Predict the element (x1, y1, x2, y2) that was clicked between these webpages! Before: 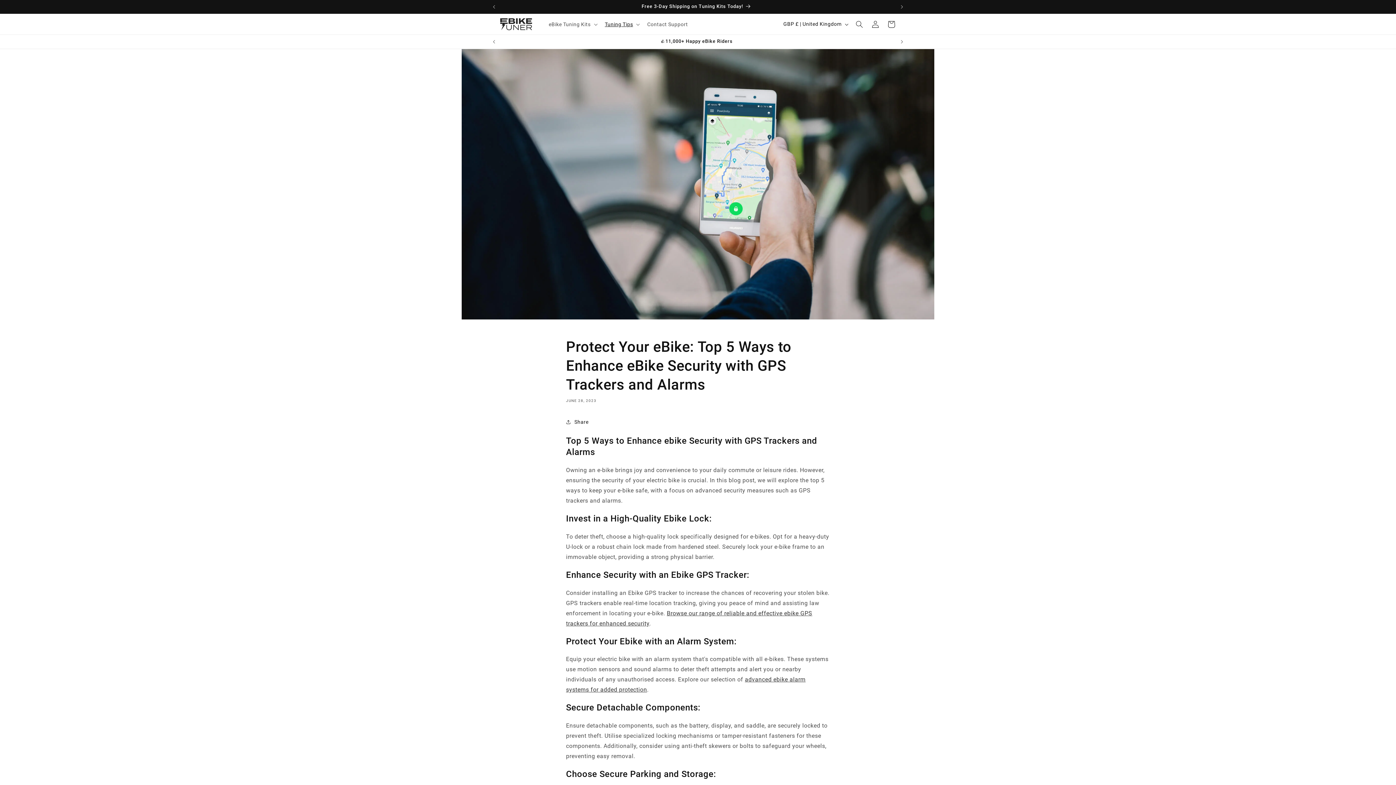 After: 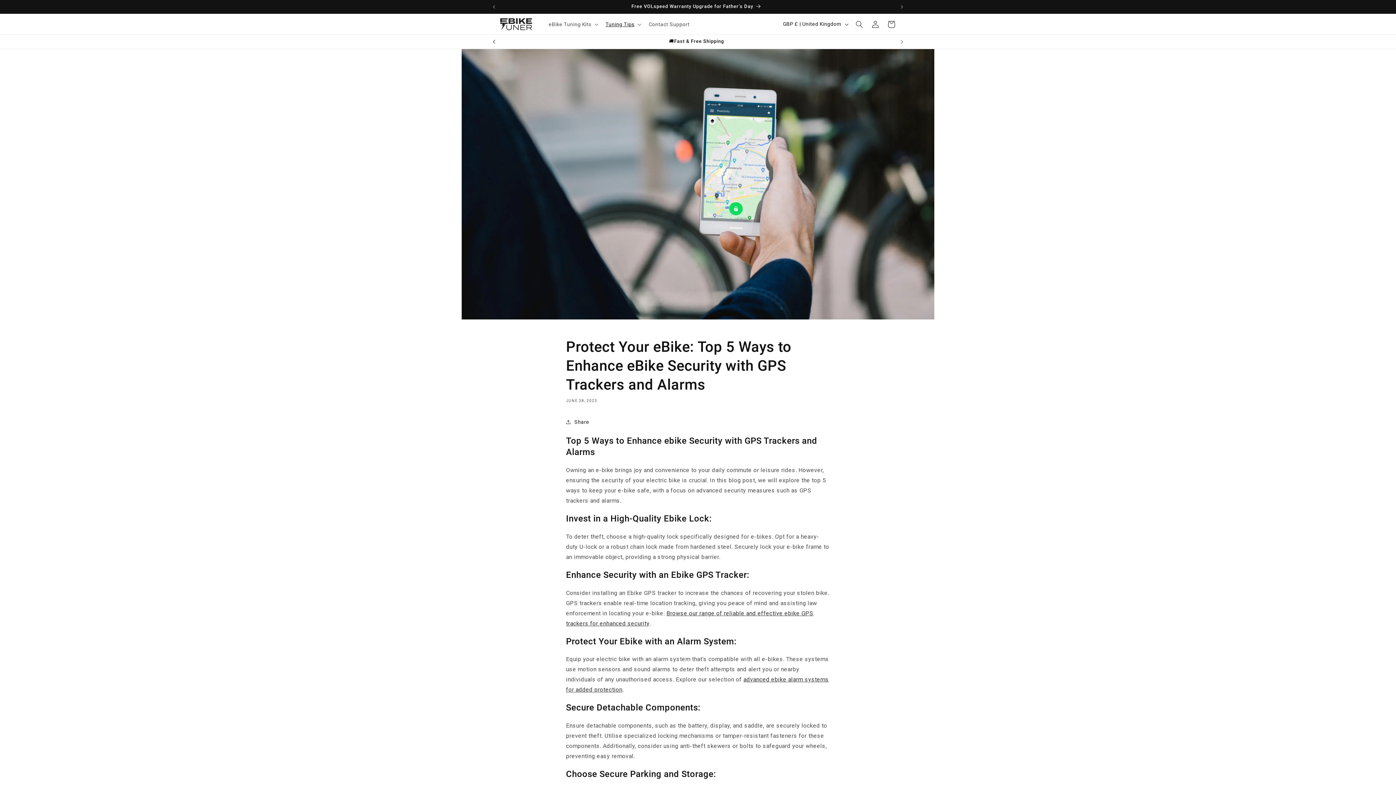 Action: label: Previous announcement bbox: (486, 34, 502, 48)